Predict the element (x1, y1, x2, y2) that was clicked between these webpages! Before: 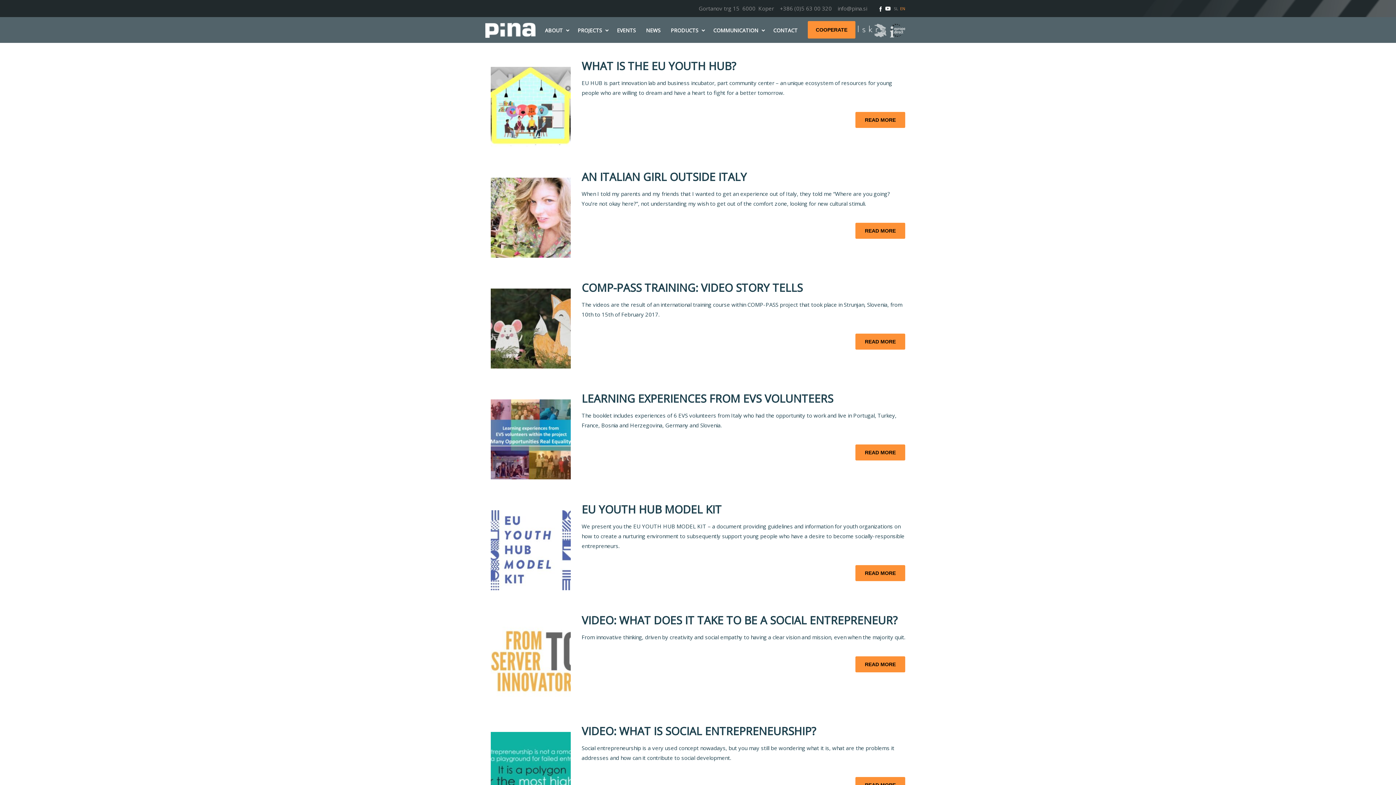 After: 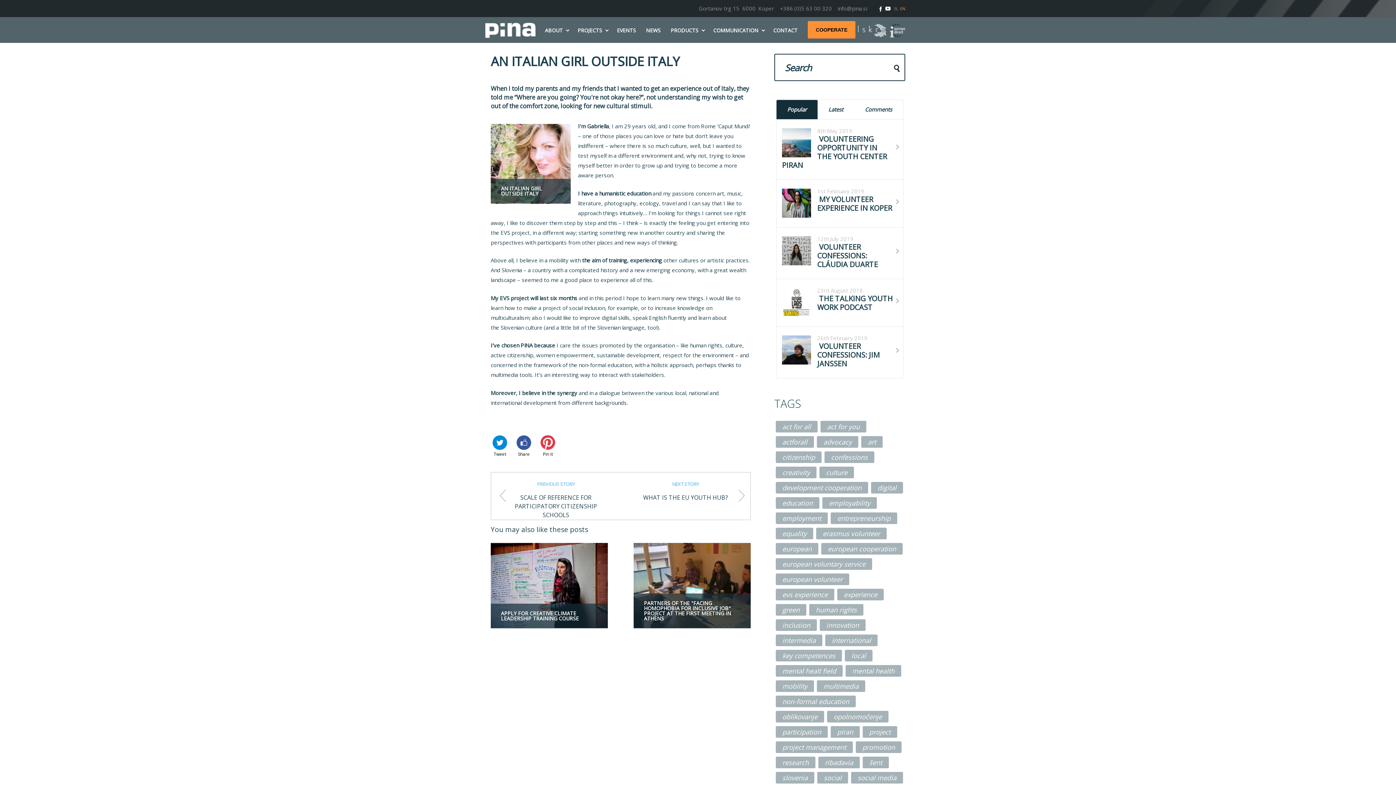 Action: bbox: (855, 221, 905, 239) label: READ MORE